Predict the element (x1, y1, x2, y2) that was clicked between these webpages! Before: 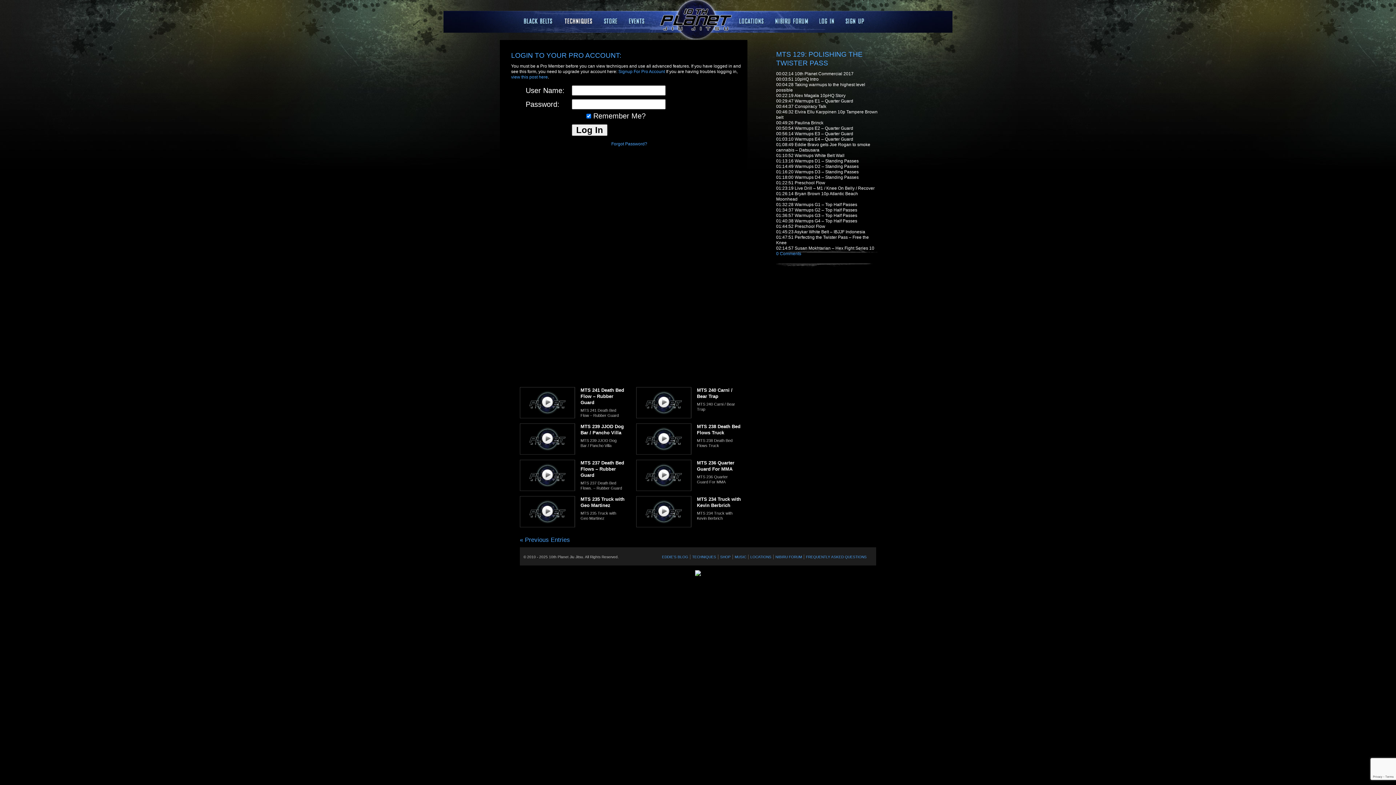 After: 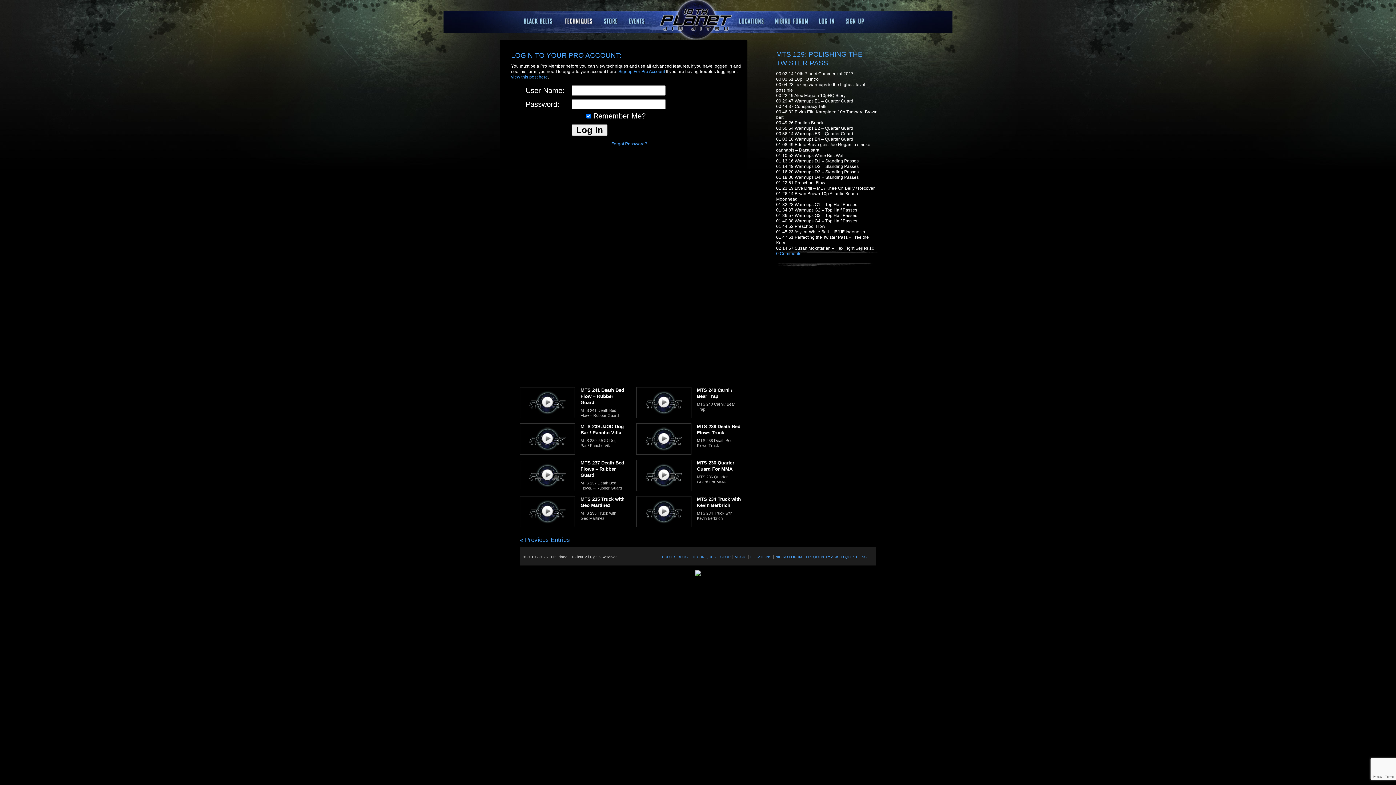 Action: bbox: (695, 573, 701, 577) label: 

